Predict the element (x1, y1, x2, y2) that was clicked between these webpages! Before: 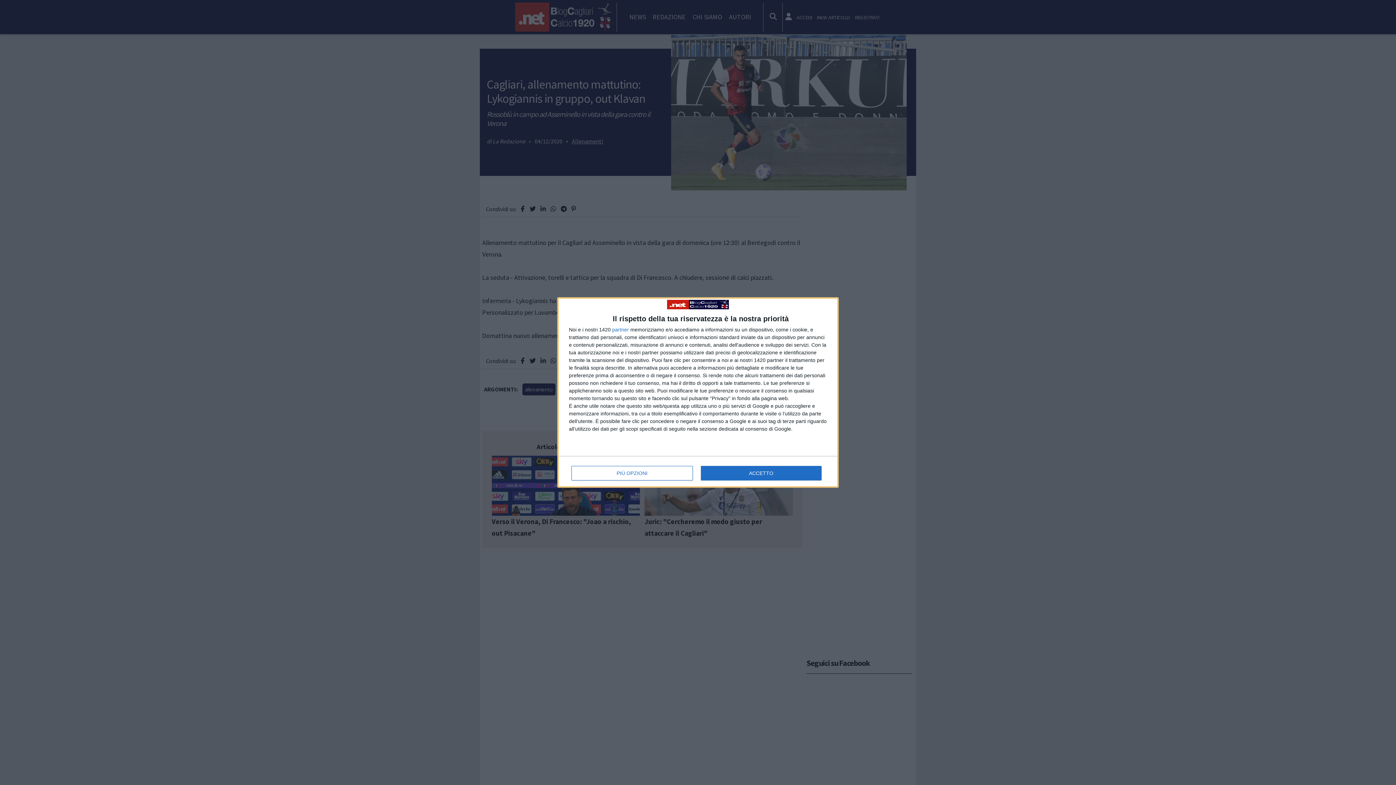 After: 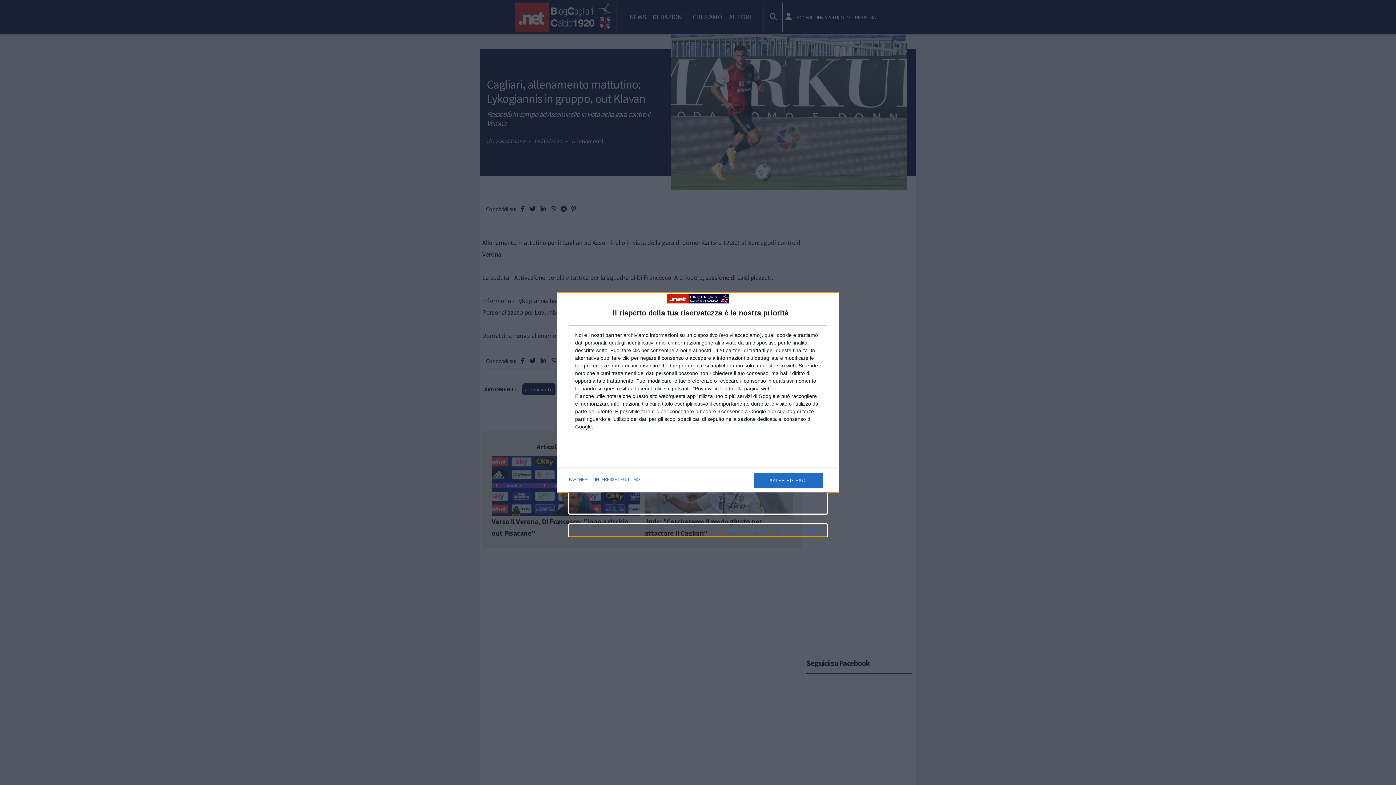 Action: bbox: (571, 466, 692, 480) label: PIÙ OPZIONI